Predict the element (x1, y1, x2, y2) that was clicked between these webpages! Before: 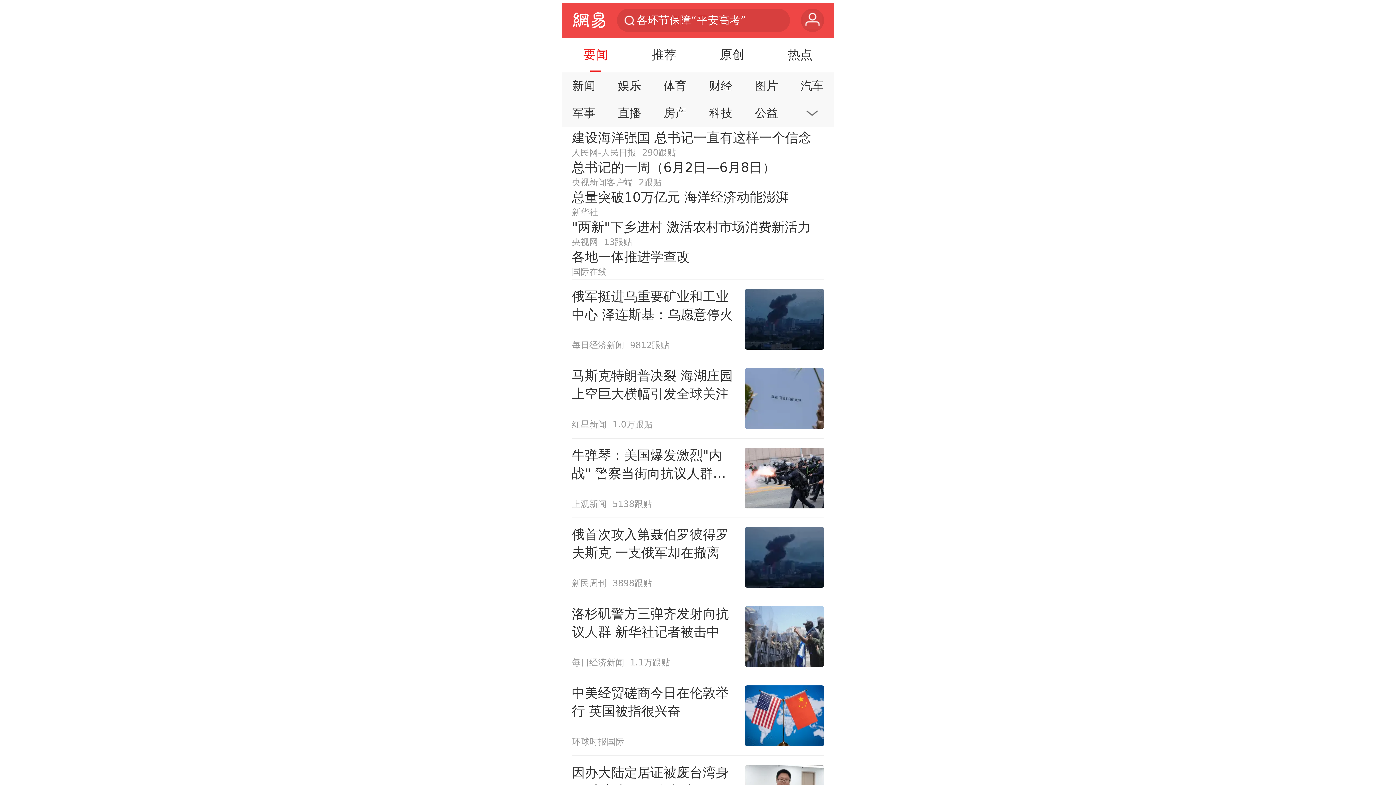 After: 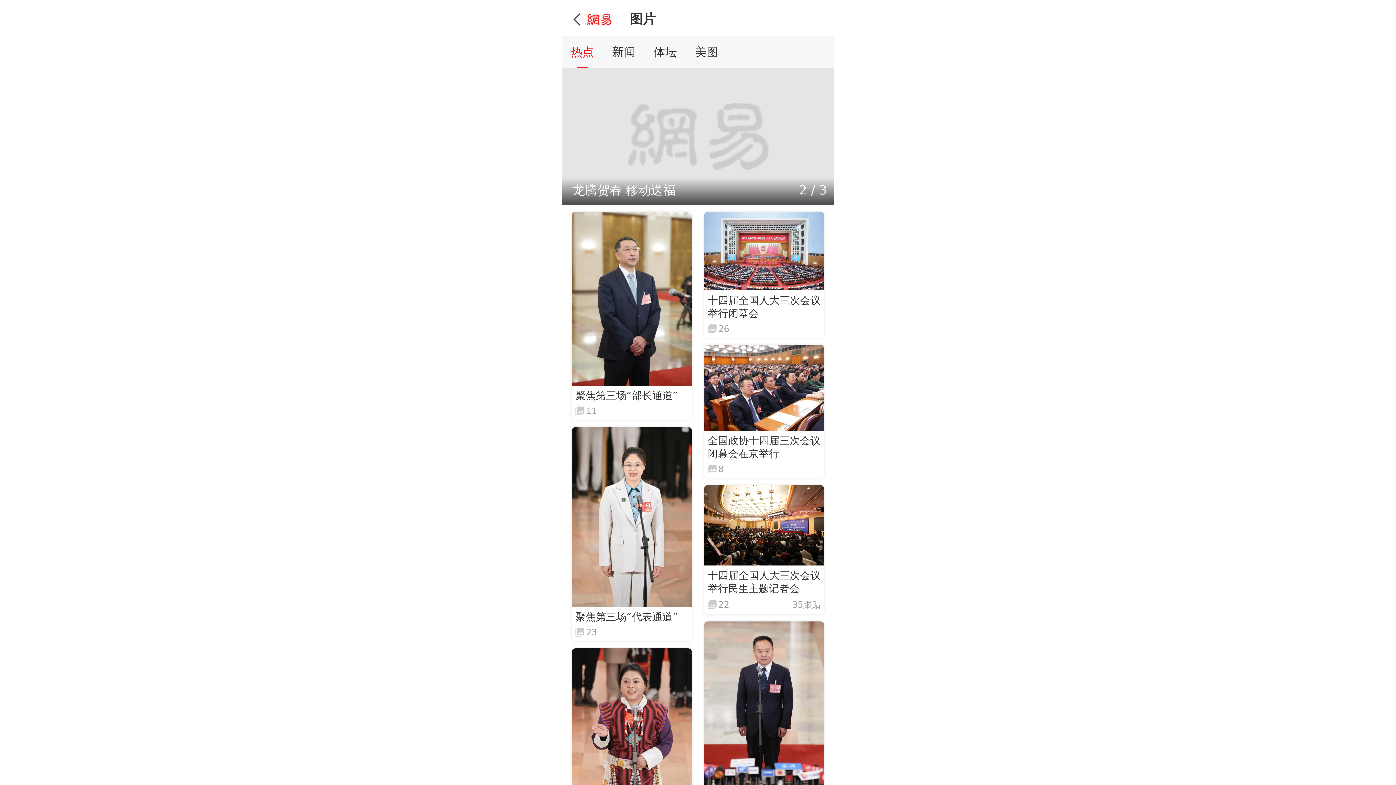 Action: bbox: (746, 74, 786, 97) label: 图片